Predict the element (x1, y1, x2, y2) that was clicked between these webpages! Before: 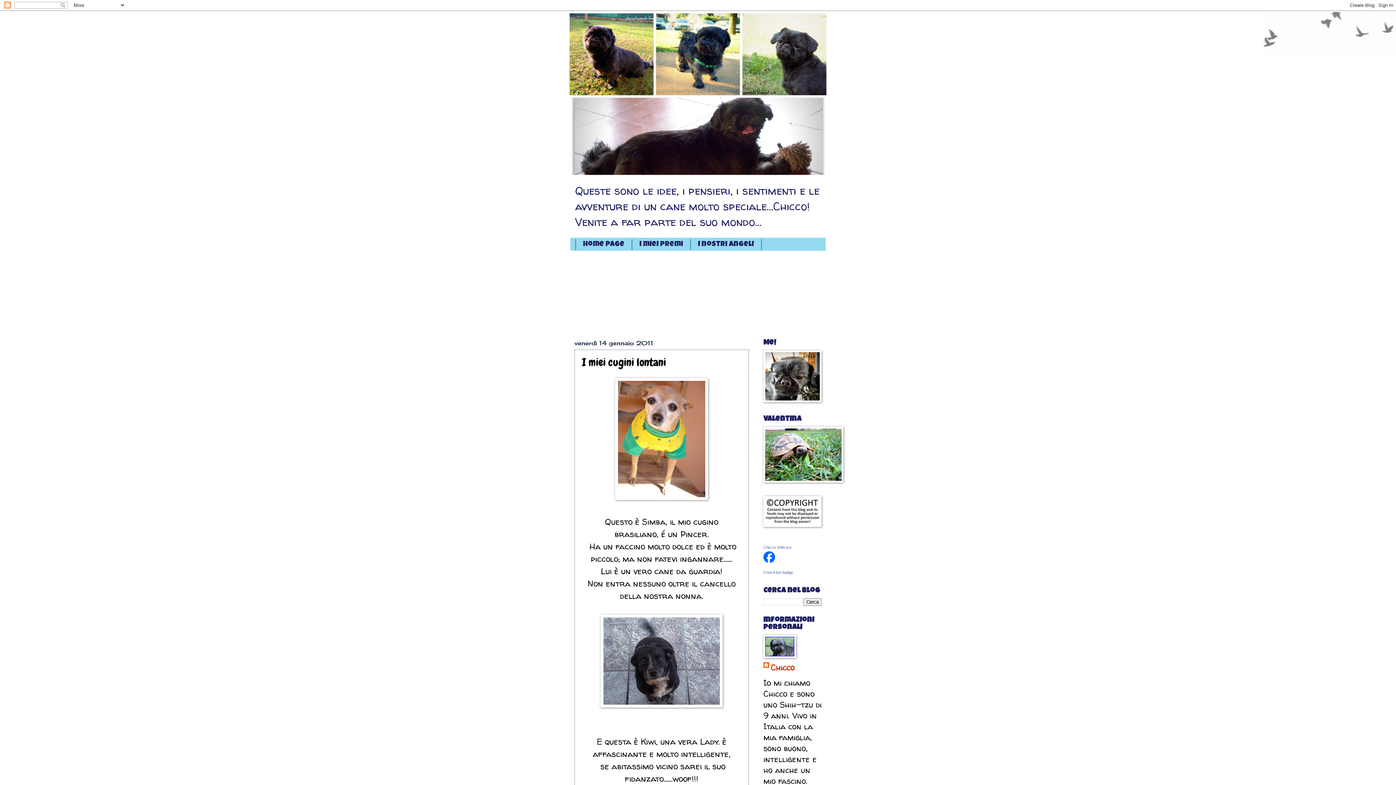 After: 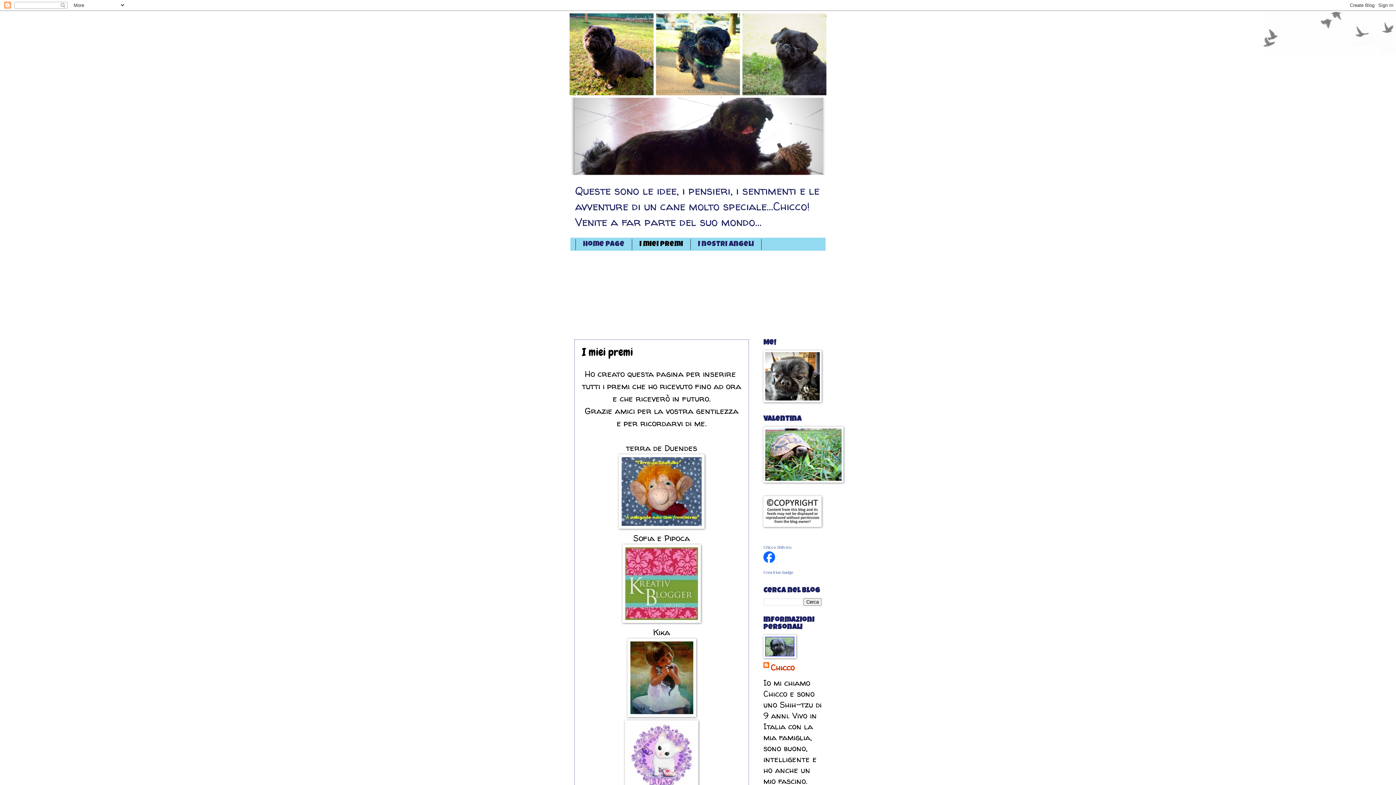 Action: bbox: (632, 239, 690, 250) label: I miei premi